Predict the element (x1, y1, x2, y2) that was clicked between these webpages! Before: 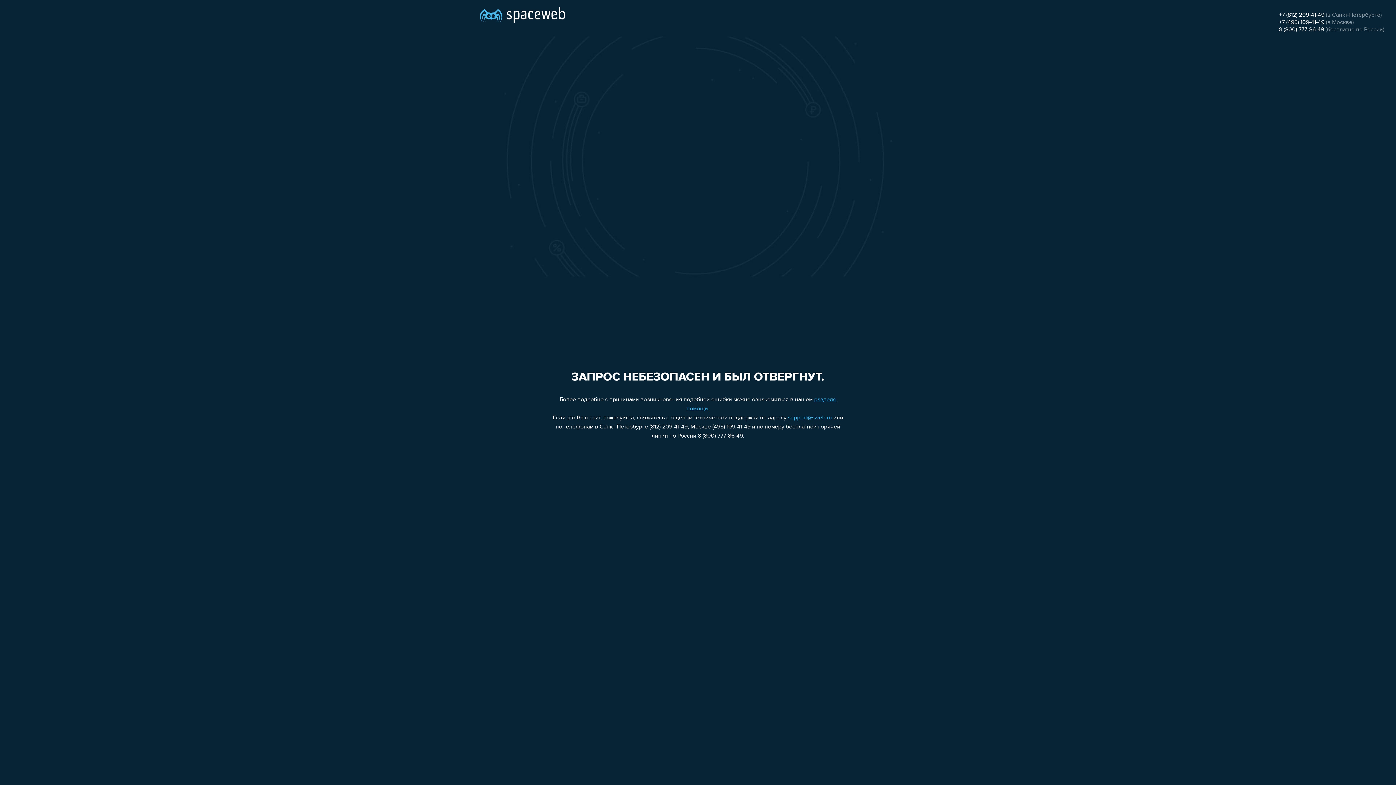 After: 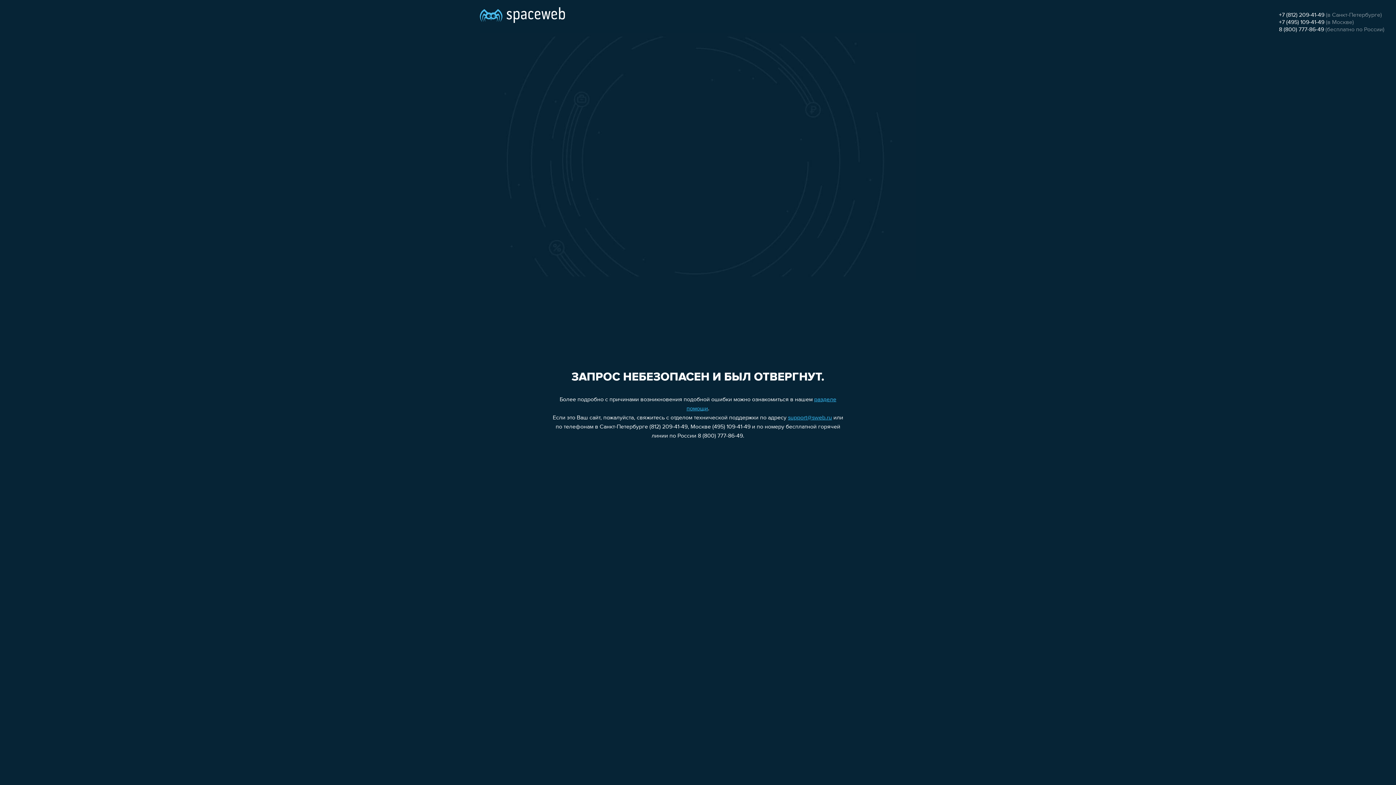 Action: bbox: (1279, 12, 1324, 18) label: +7 (812) 209-41-49